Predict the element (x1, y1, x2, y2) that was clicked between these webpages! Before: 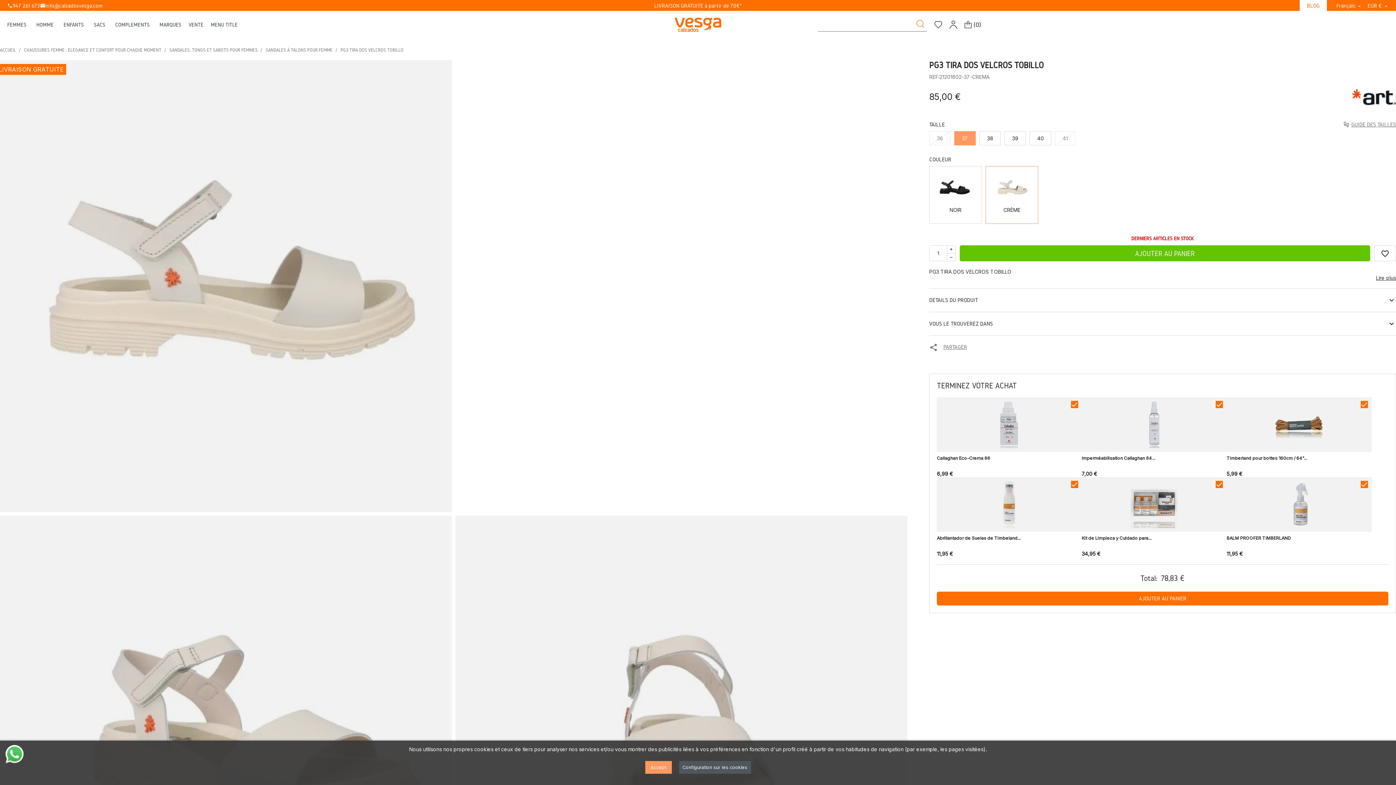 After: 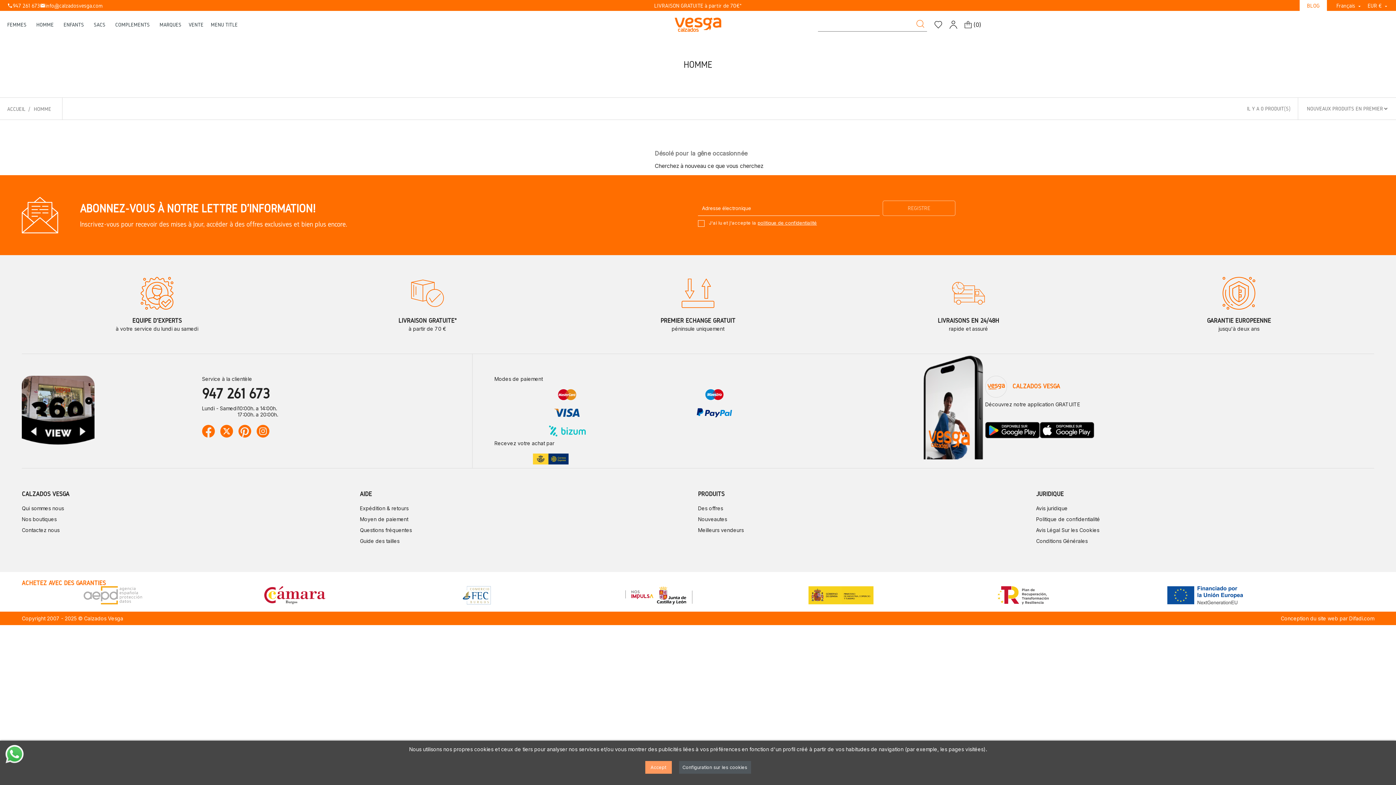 Action: label: HOMME  bbox: (36, 10, 63, 38)